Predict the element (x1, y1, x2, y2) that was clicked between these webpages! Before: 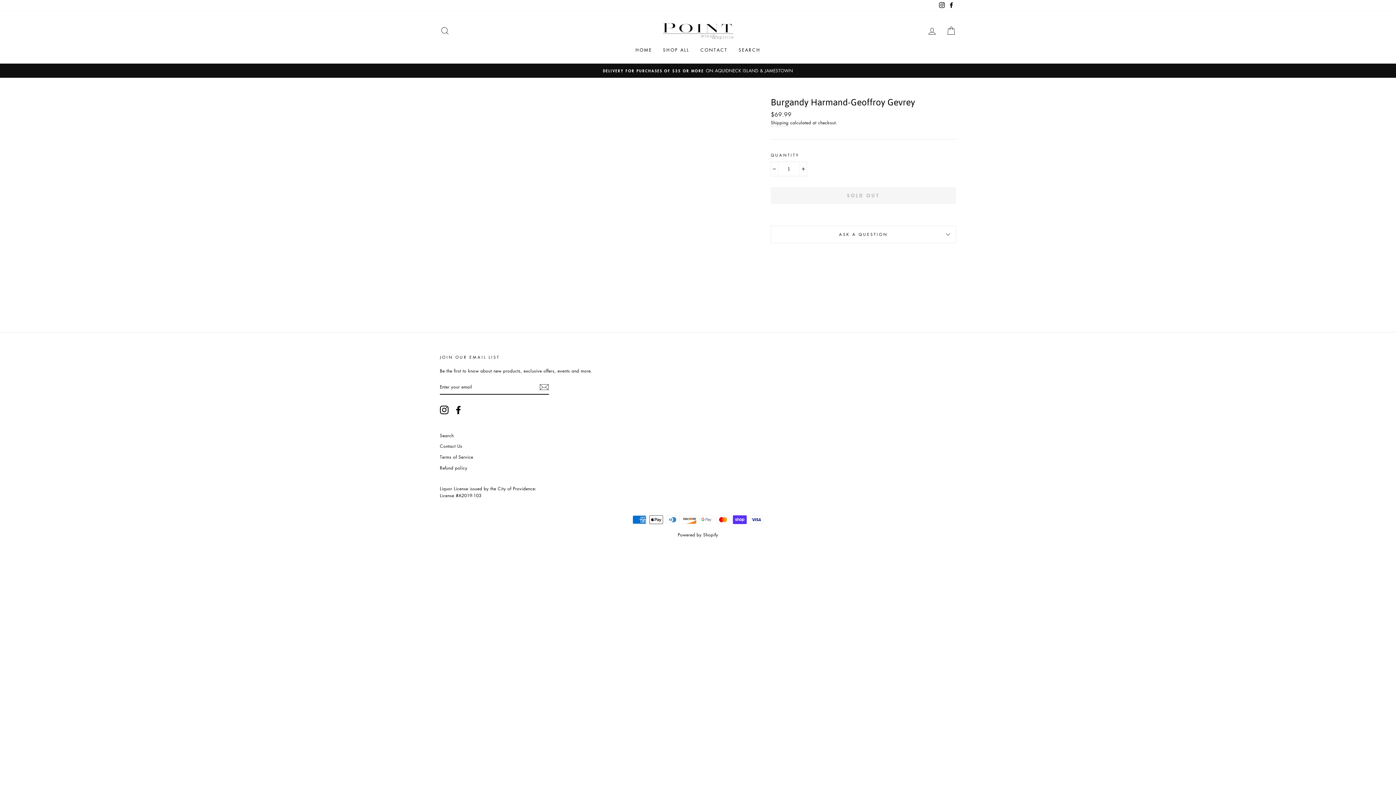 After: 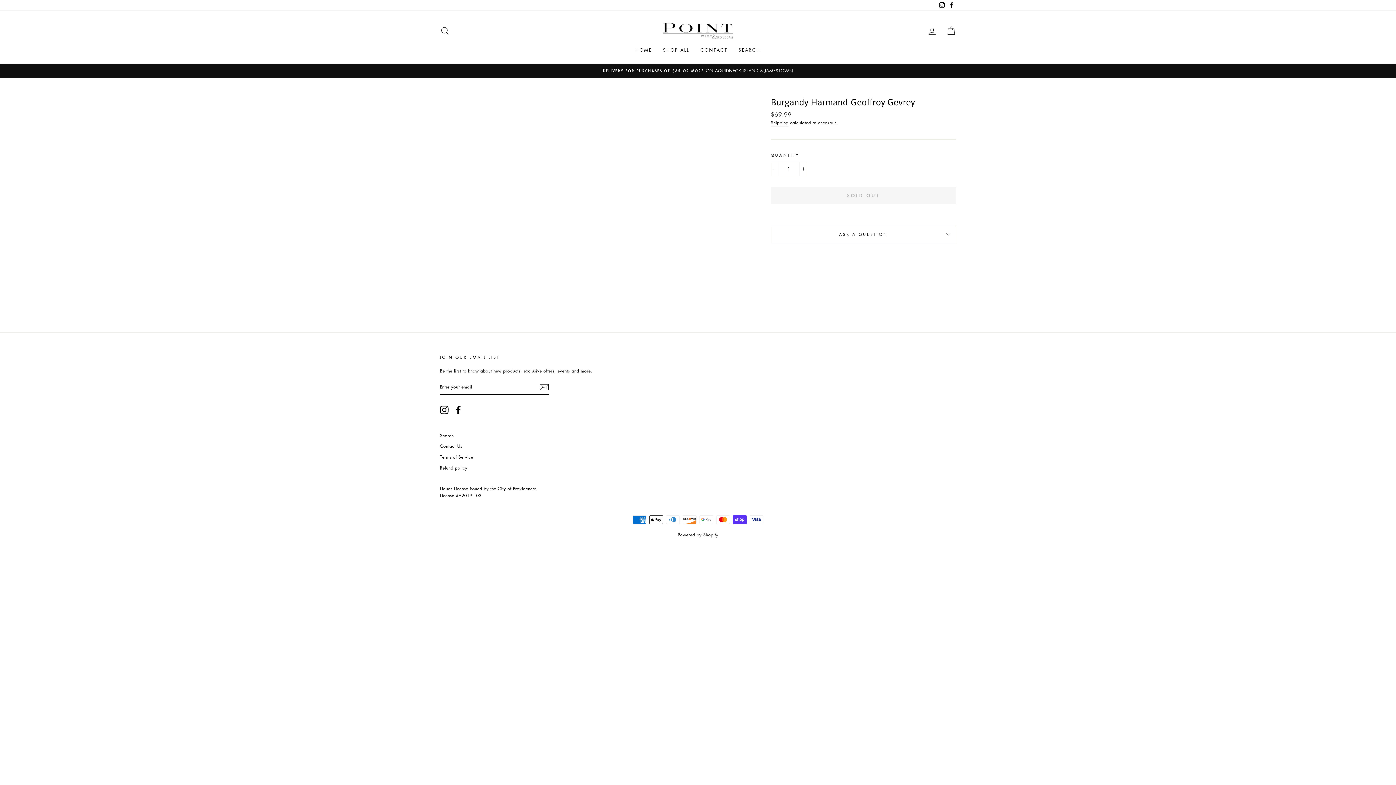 Action: label: Powered by Shopify bbox: (677, 532, 718, 538)